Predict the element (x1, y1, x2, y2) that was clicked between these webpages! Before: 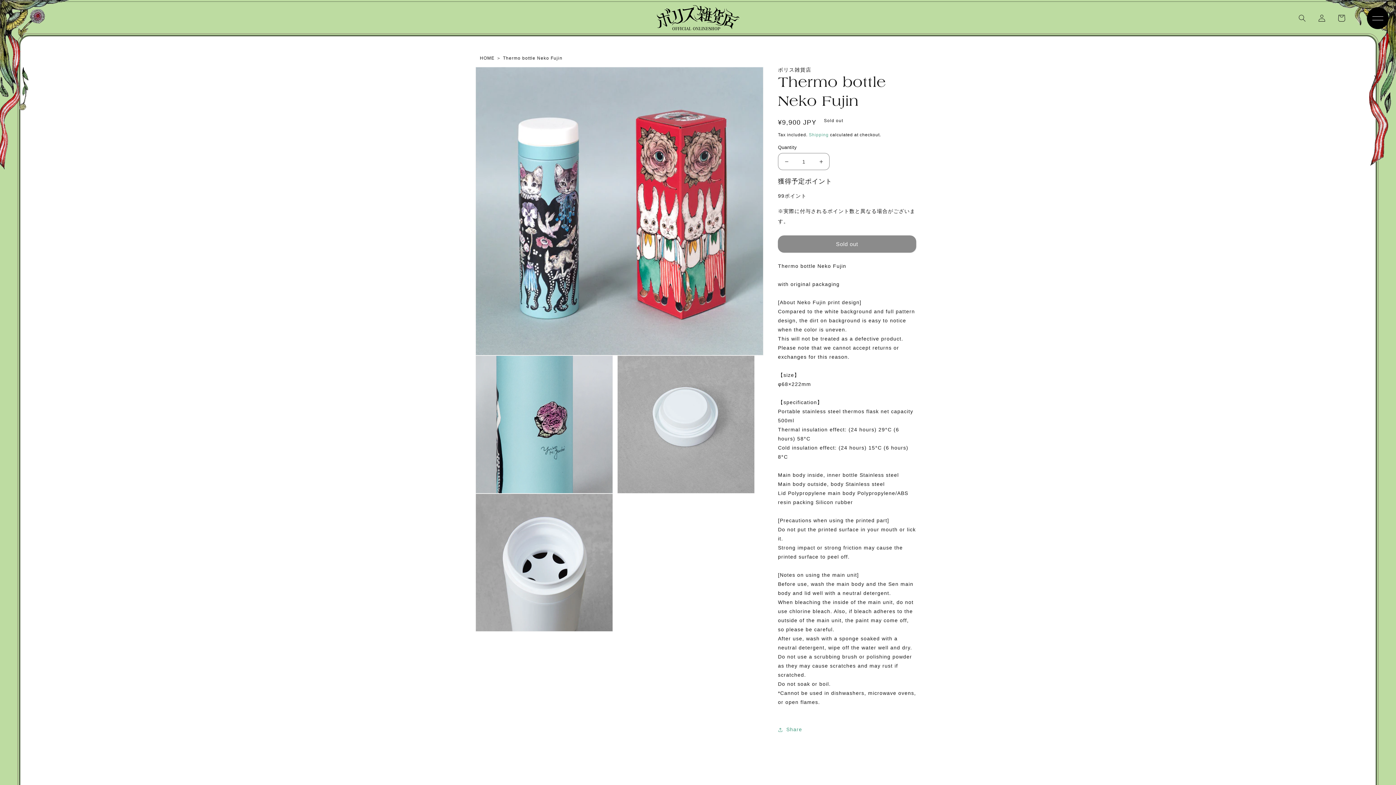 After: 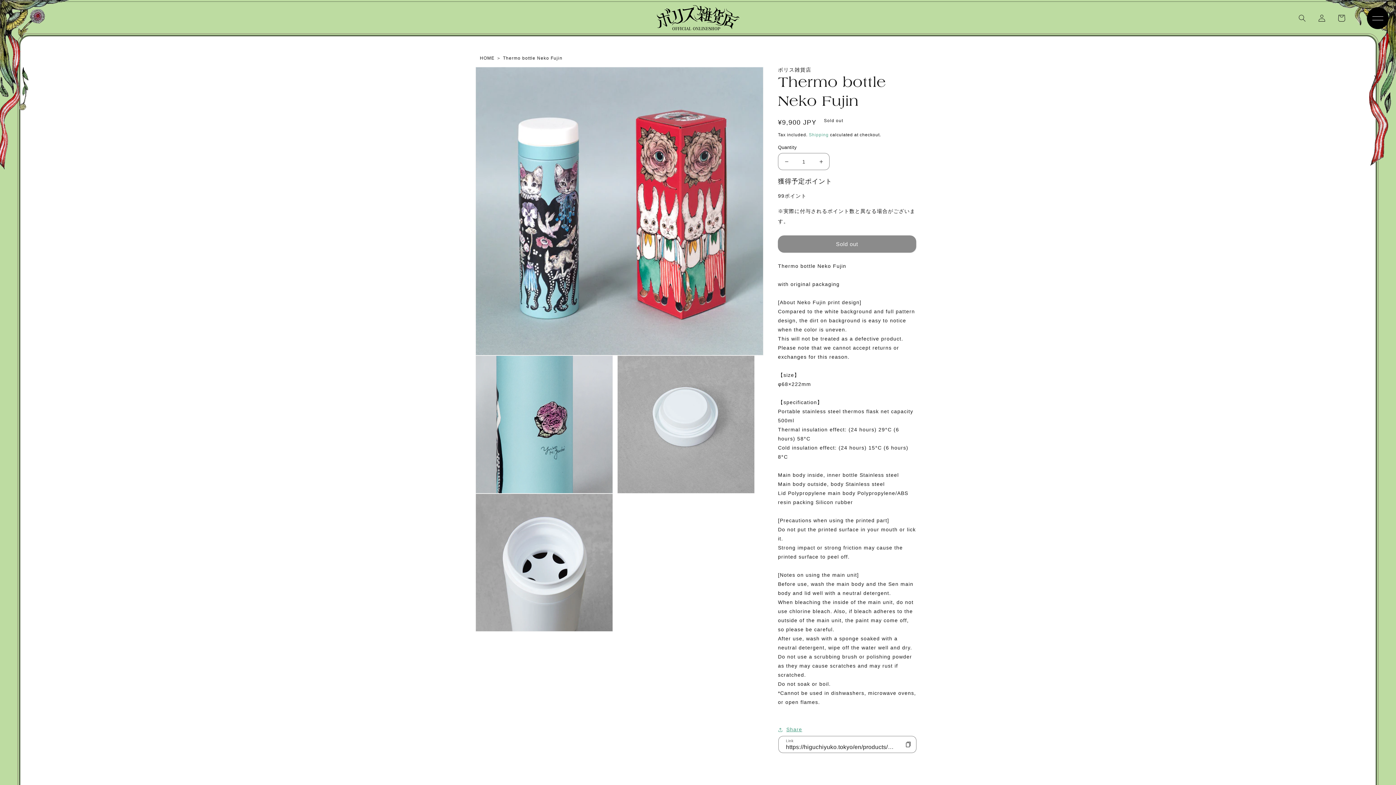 Action: bbox: (778, 725, 802, 734) label: Share